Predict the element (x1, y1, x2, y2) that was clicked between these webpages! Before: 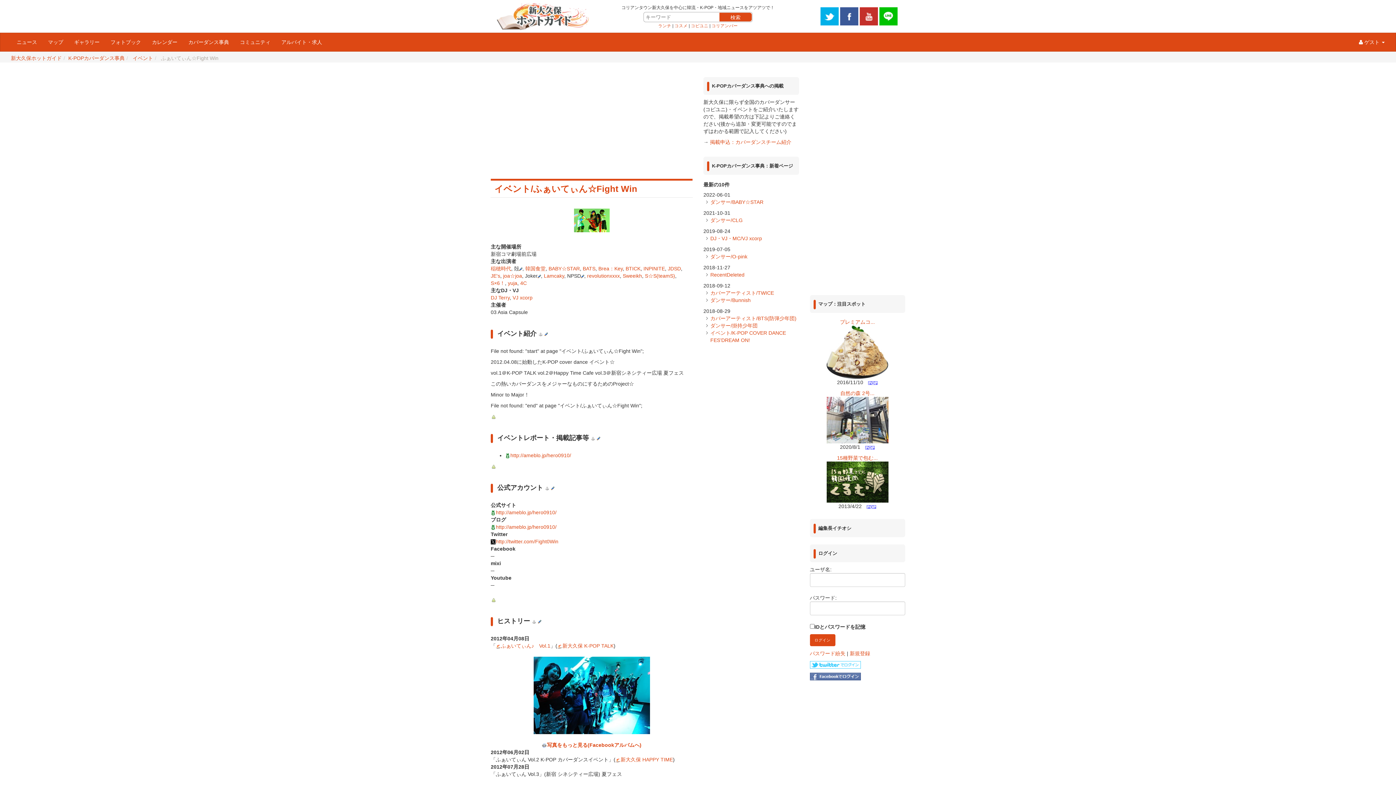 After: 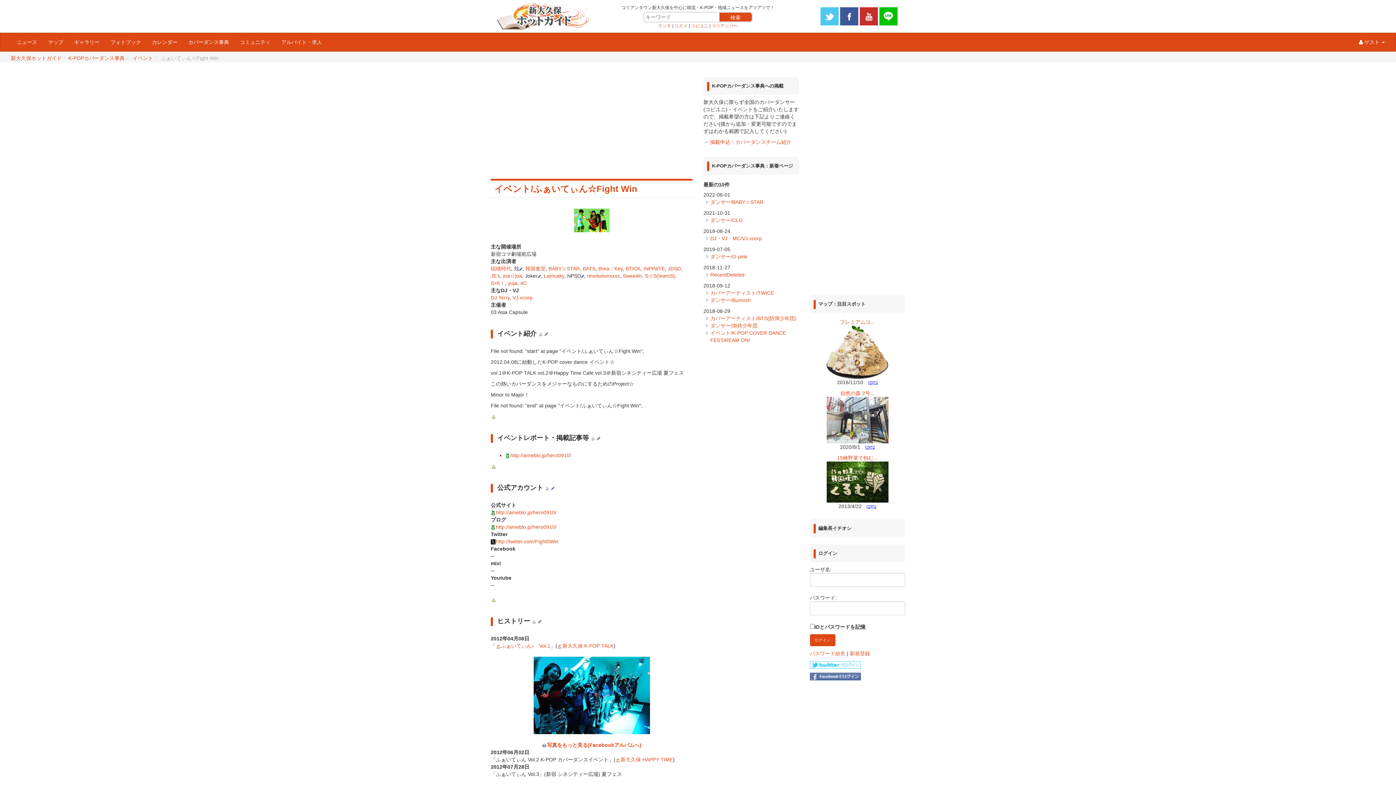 Action: bbox: (820, 12, 838, 18)